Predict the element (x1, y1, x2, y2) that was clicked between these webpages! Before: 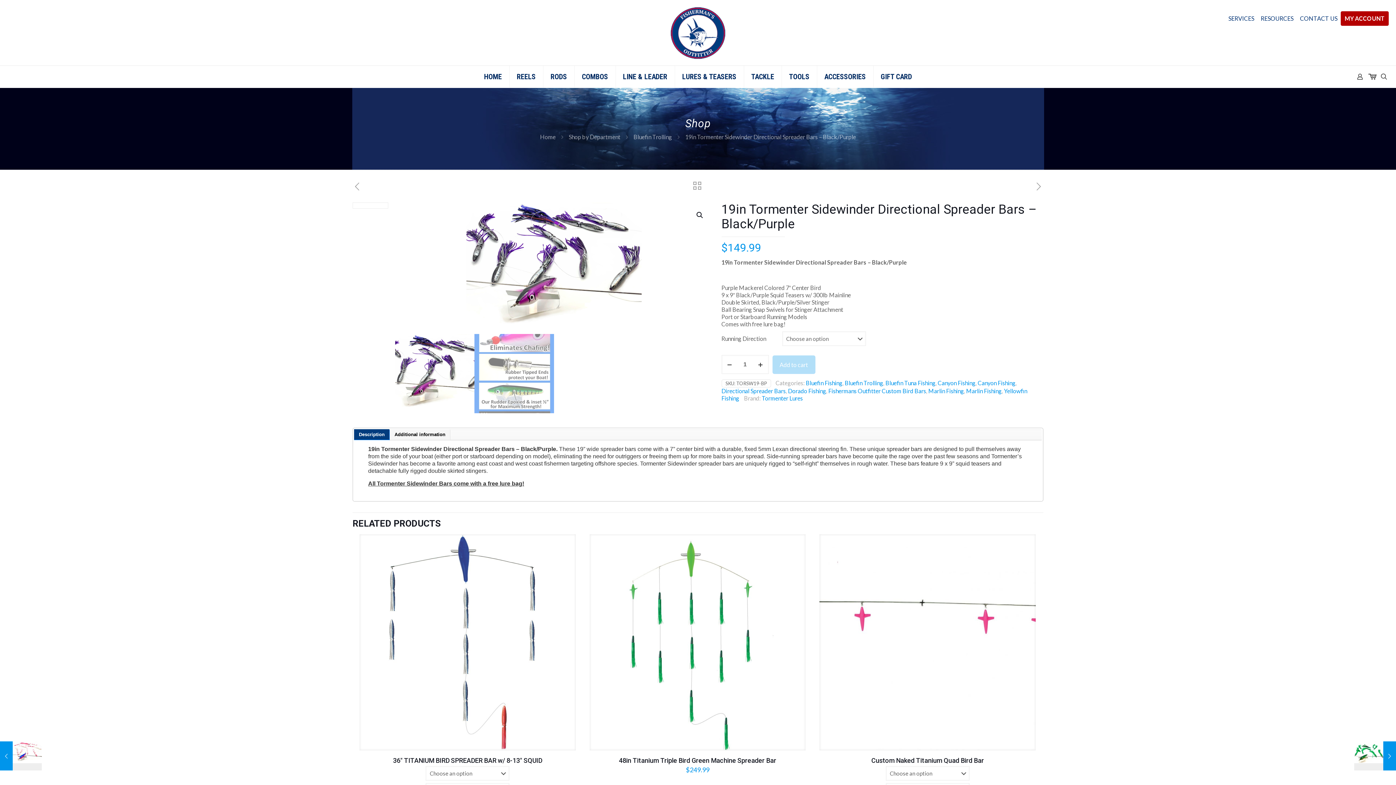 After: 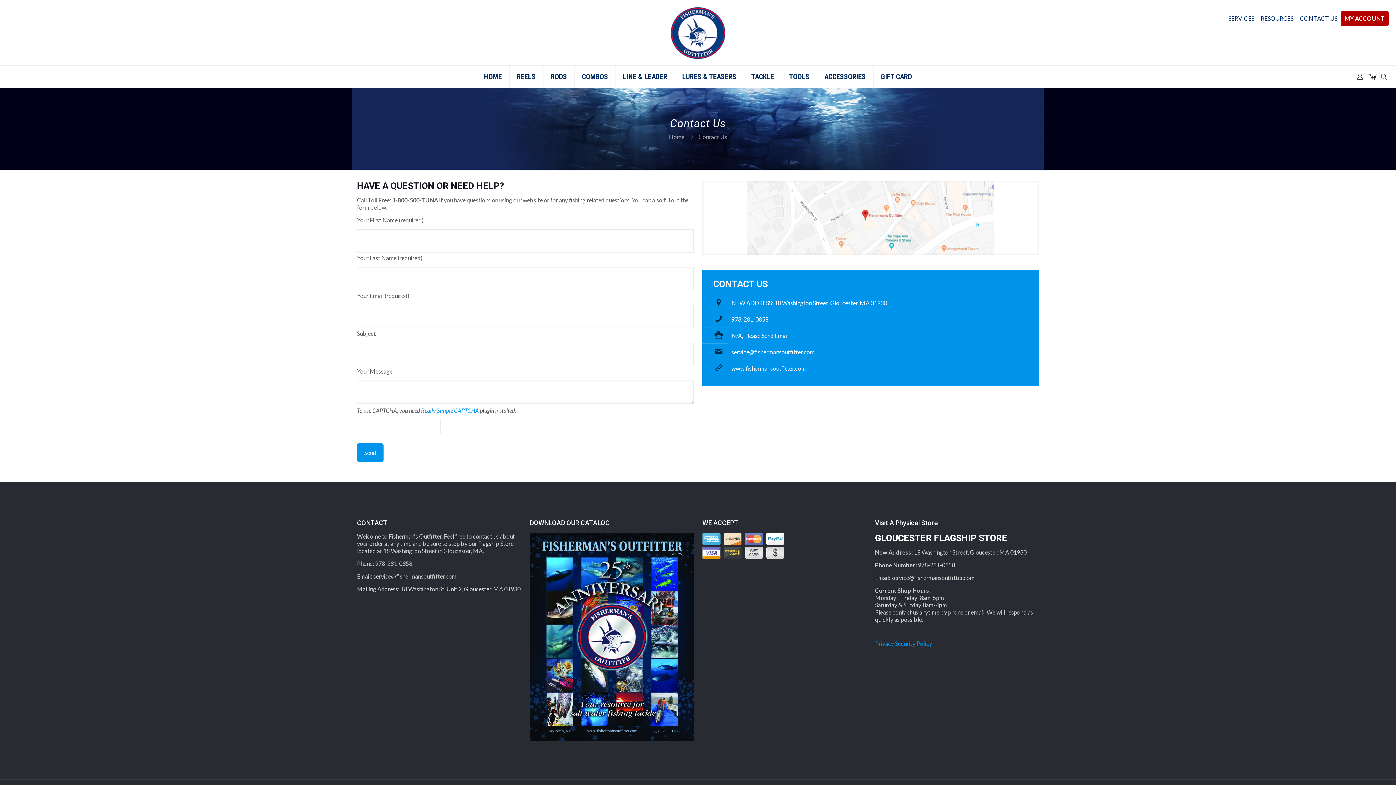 Action: bbox: (1300, 15, 1337, 21) label: CONTACT US